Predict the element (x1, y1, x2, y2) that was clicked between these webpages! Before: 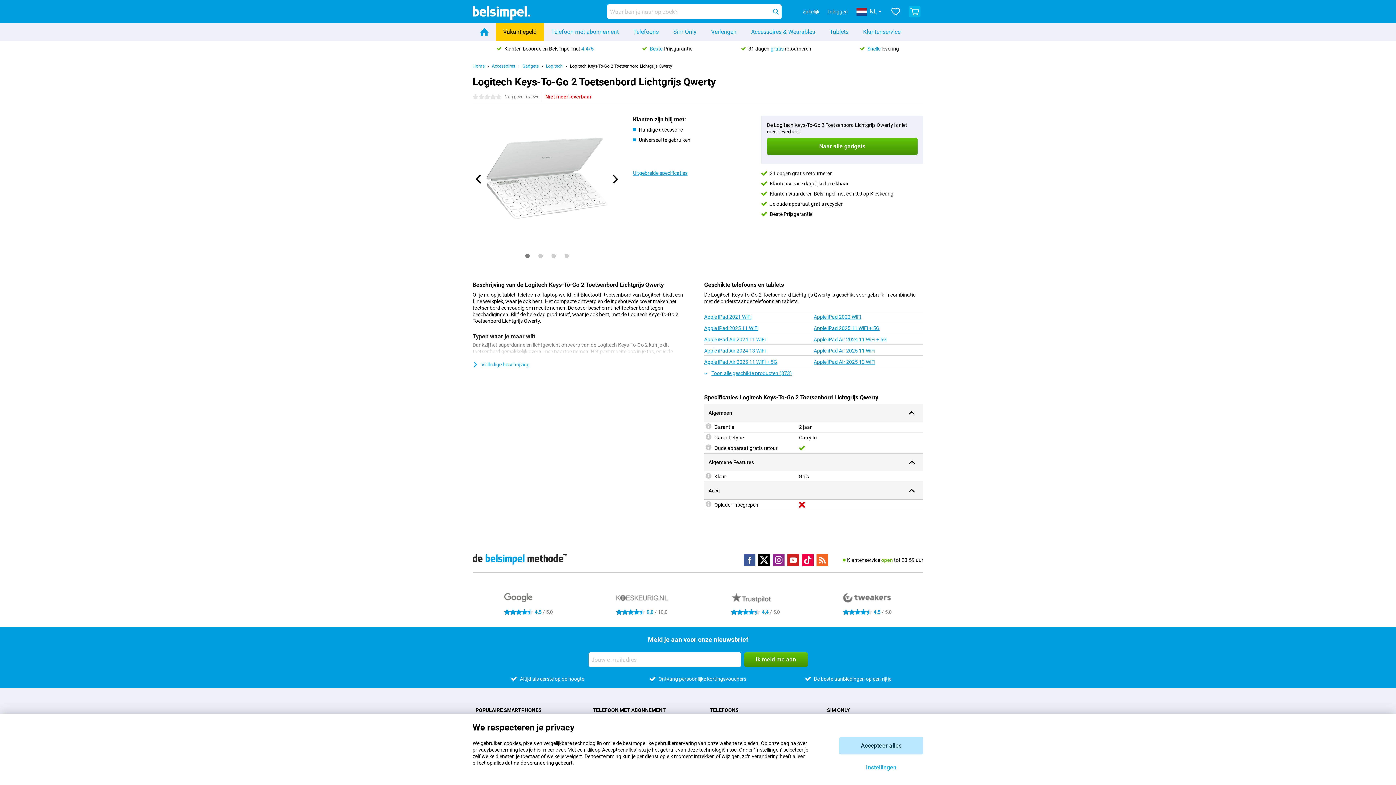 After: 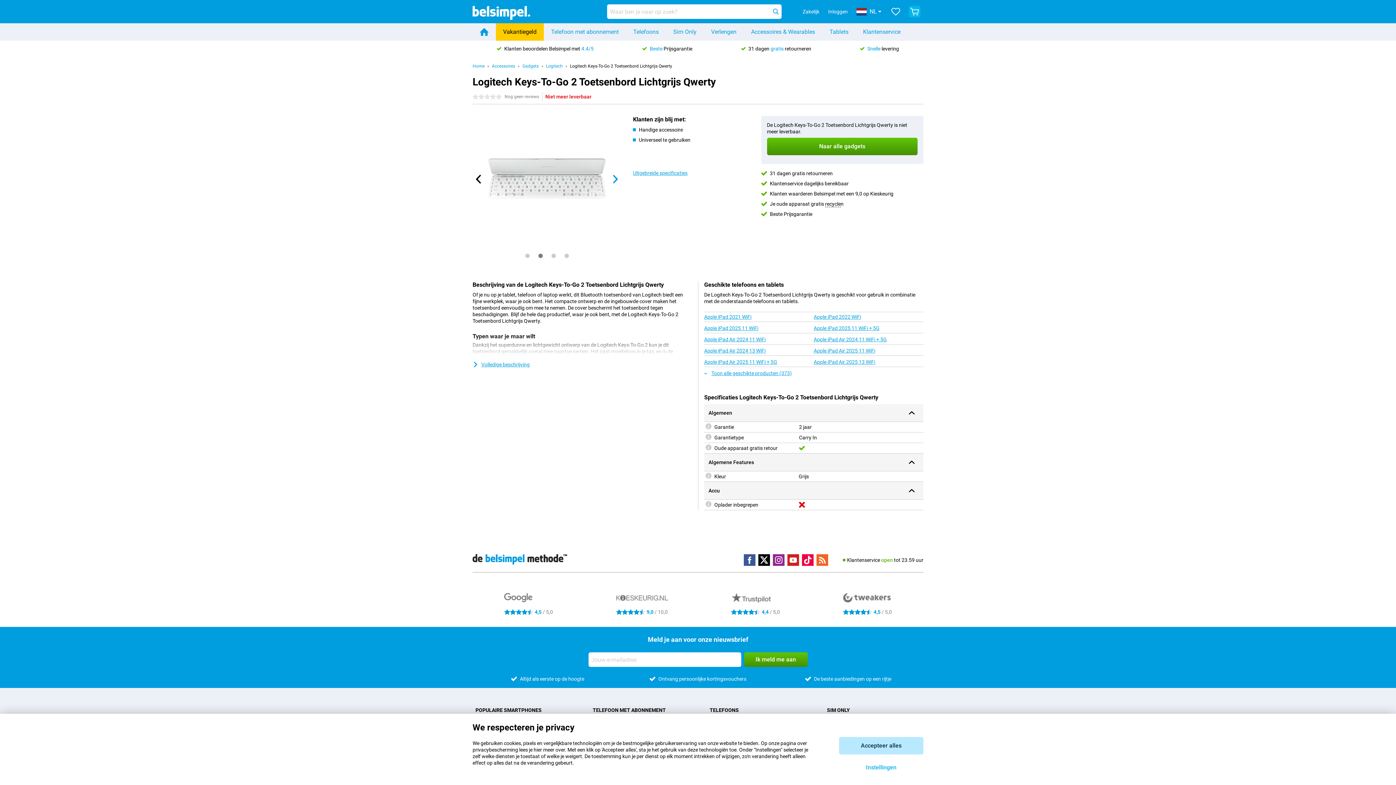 Action: bbox: (609, 167, 621, 190)